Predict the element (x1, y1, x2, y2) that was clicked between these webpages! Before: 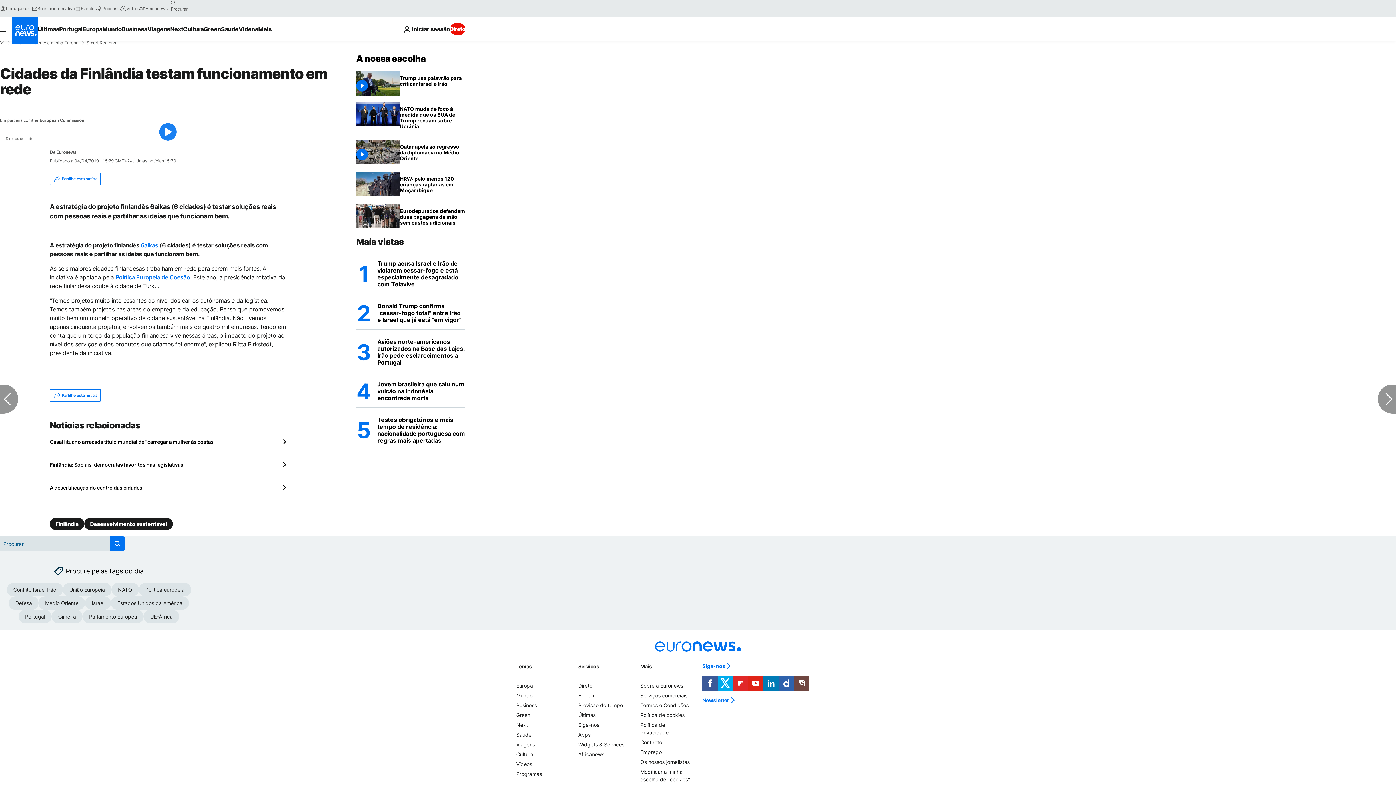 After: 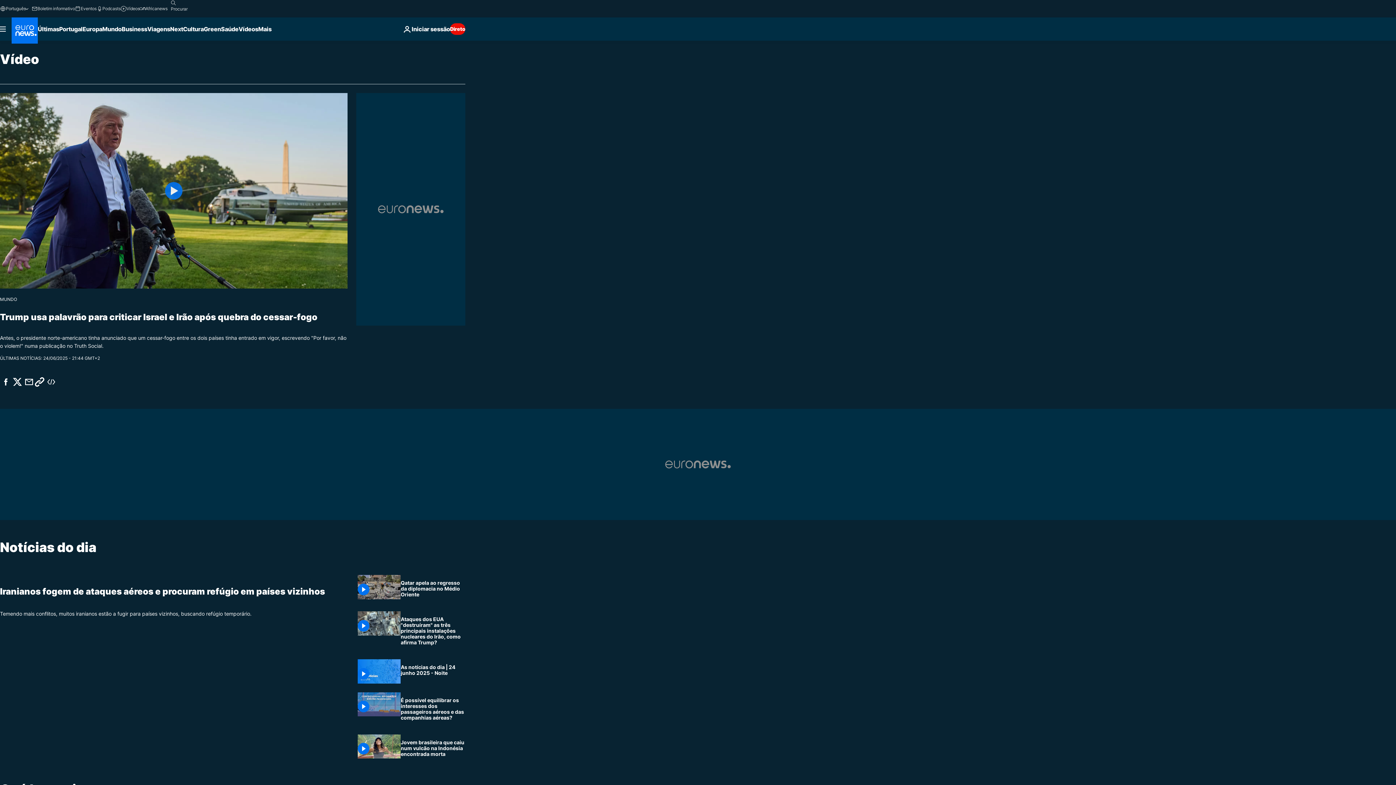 Action: bbox: (120, 5, 139, 11) label: Vídeos